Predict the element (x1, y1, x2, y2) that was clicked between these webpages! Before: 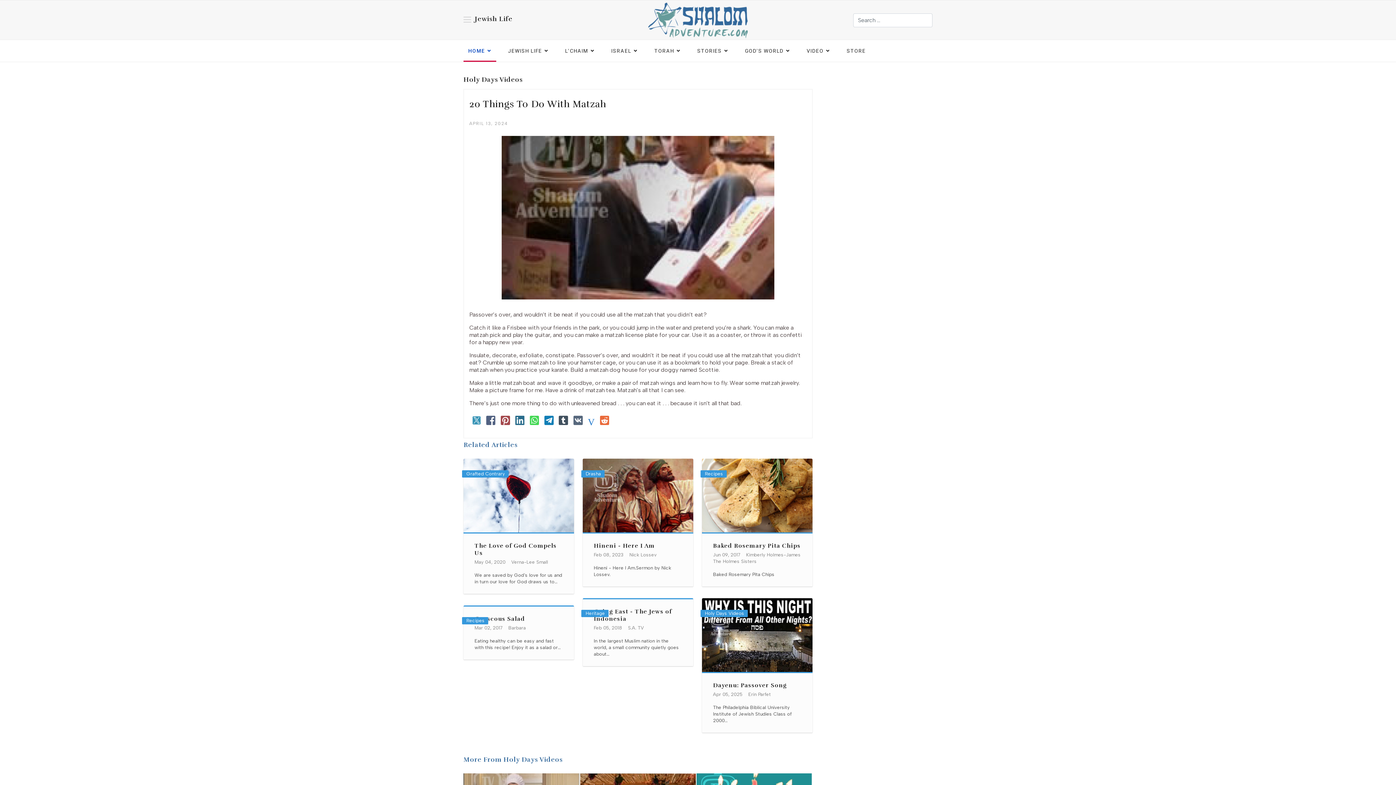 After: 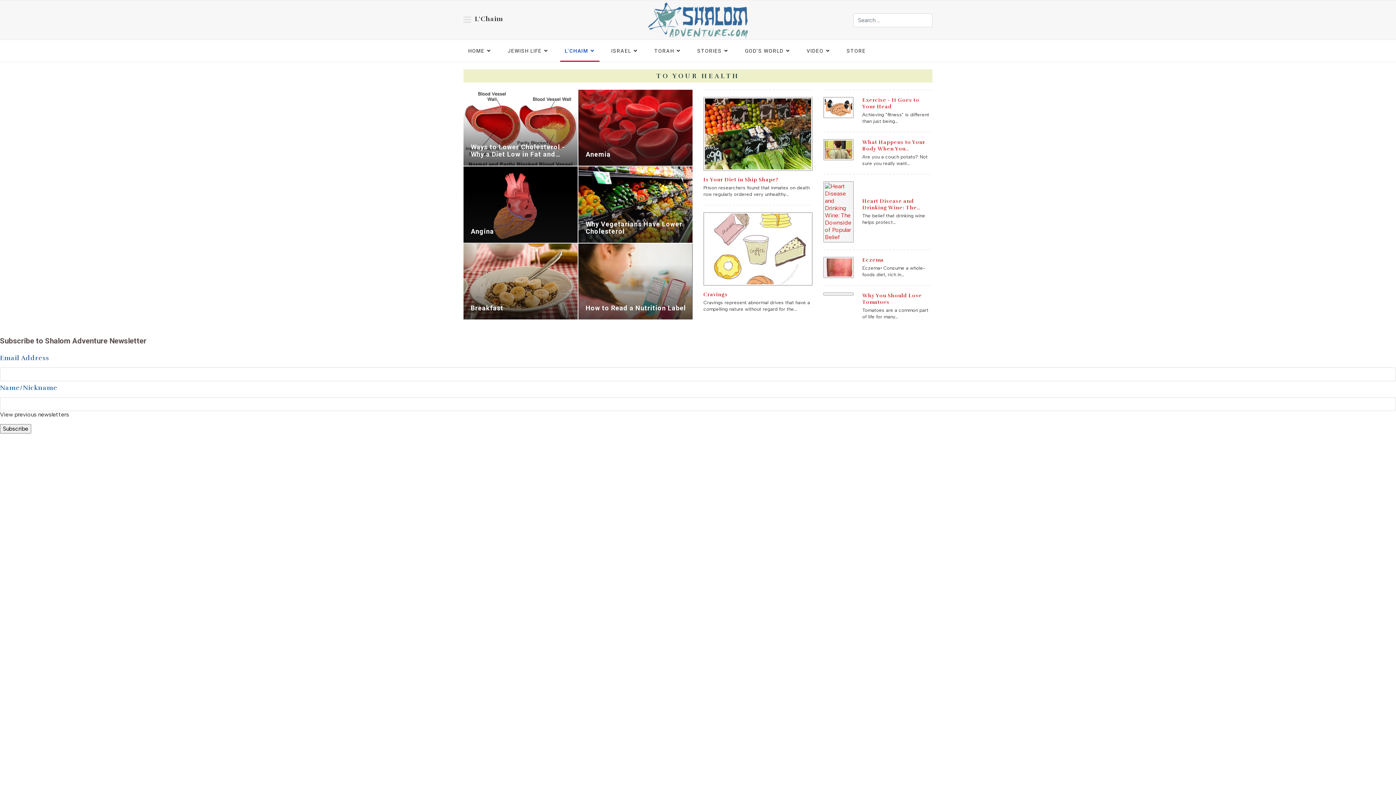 Action: bbox: (560, 40, 599, 61) label: L'CHAIM